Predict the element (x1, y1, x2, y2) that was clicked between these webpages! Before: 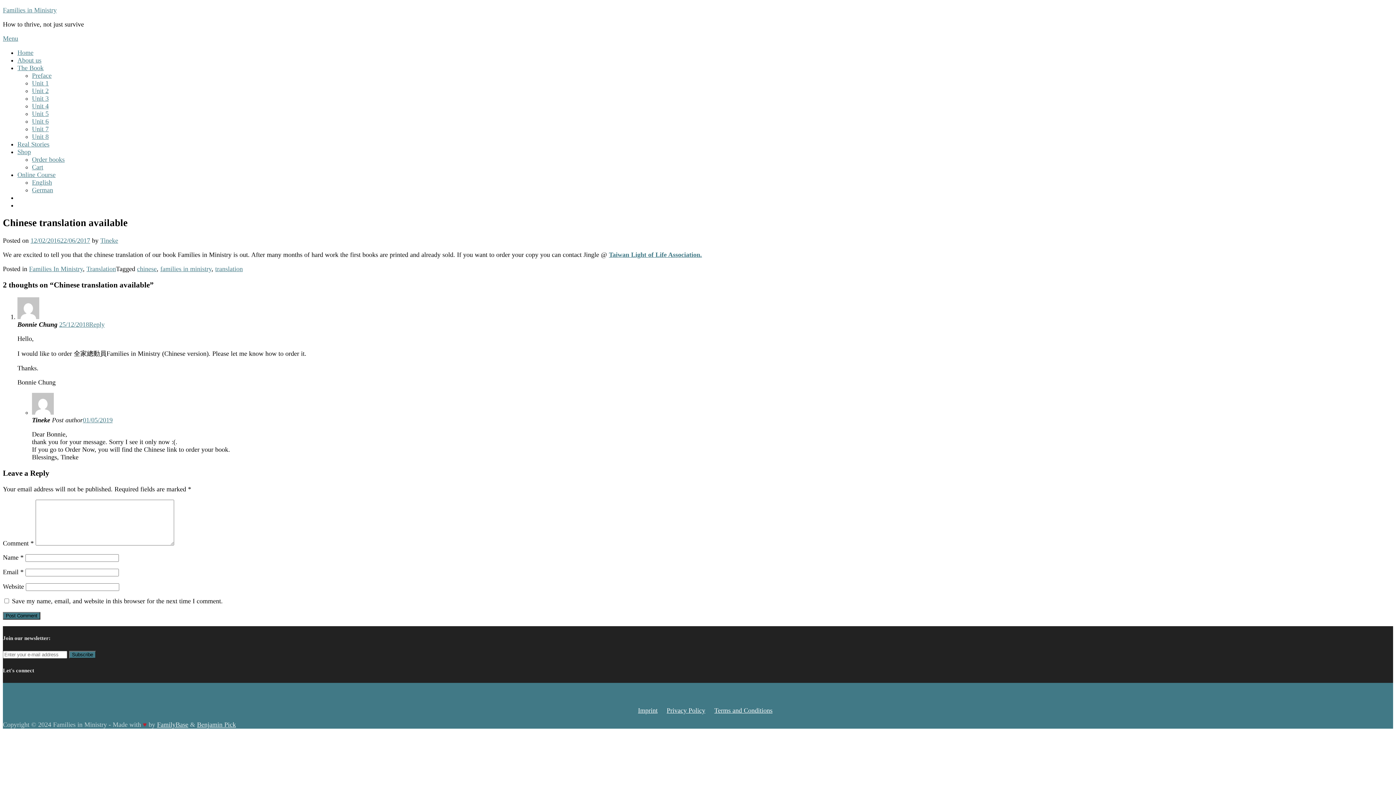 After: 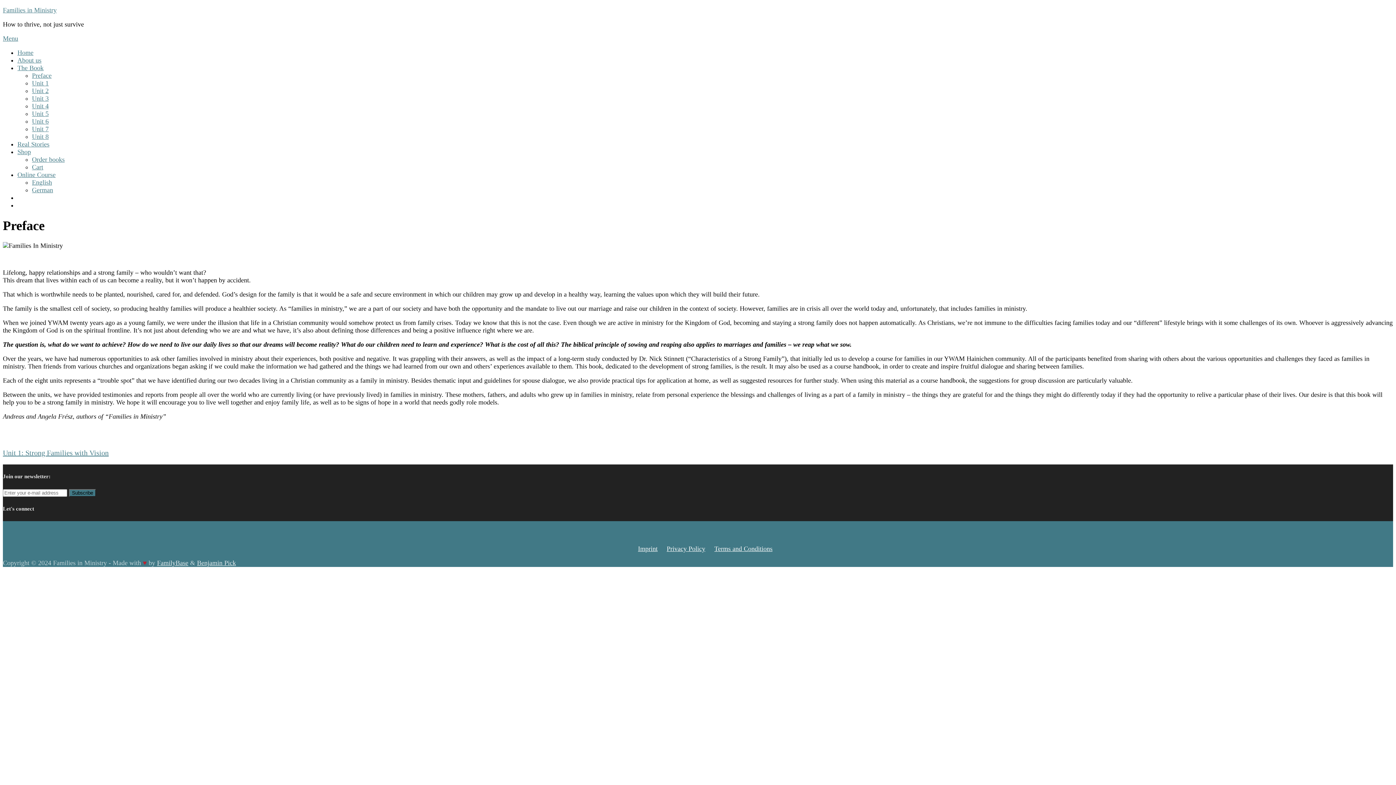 Action: bbox: (32, 72, 51, 79) label: Preface